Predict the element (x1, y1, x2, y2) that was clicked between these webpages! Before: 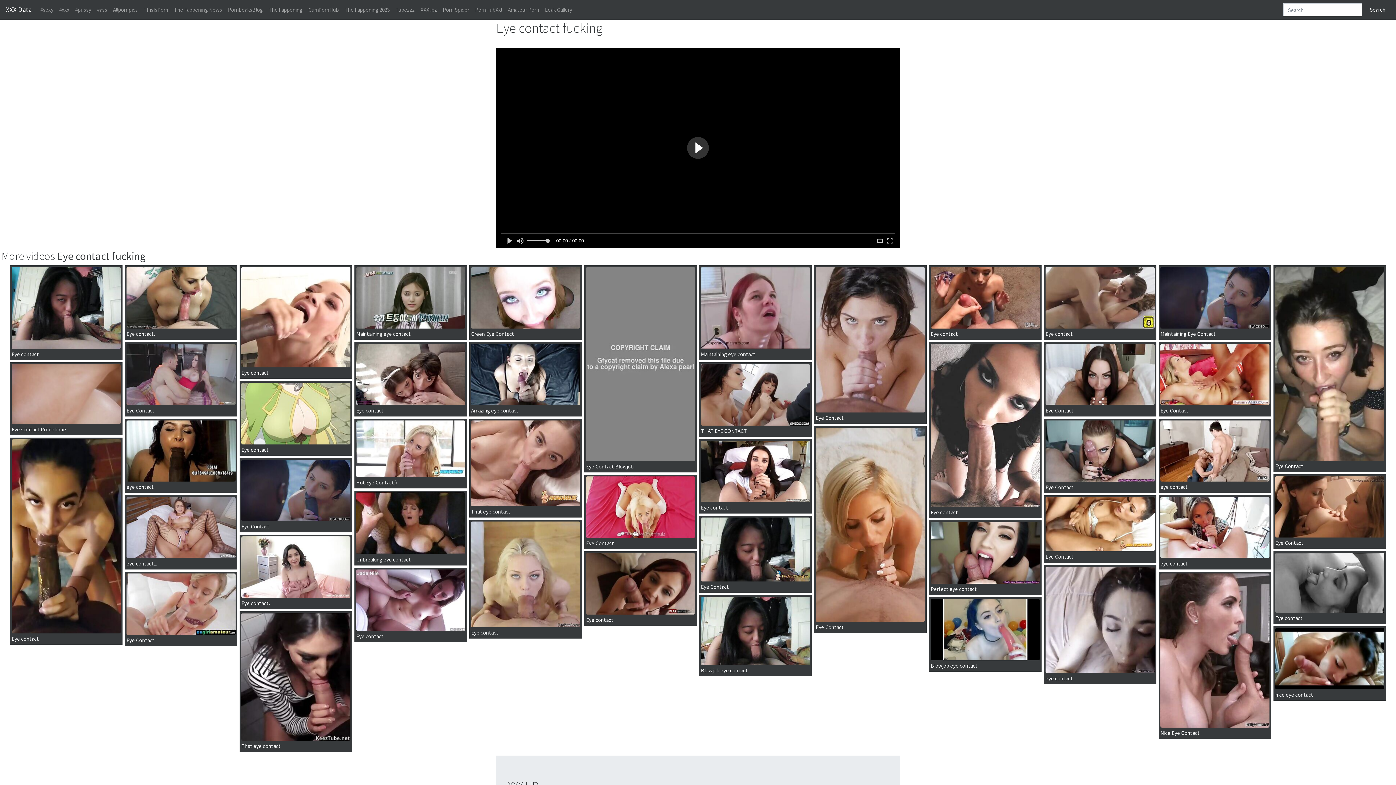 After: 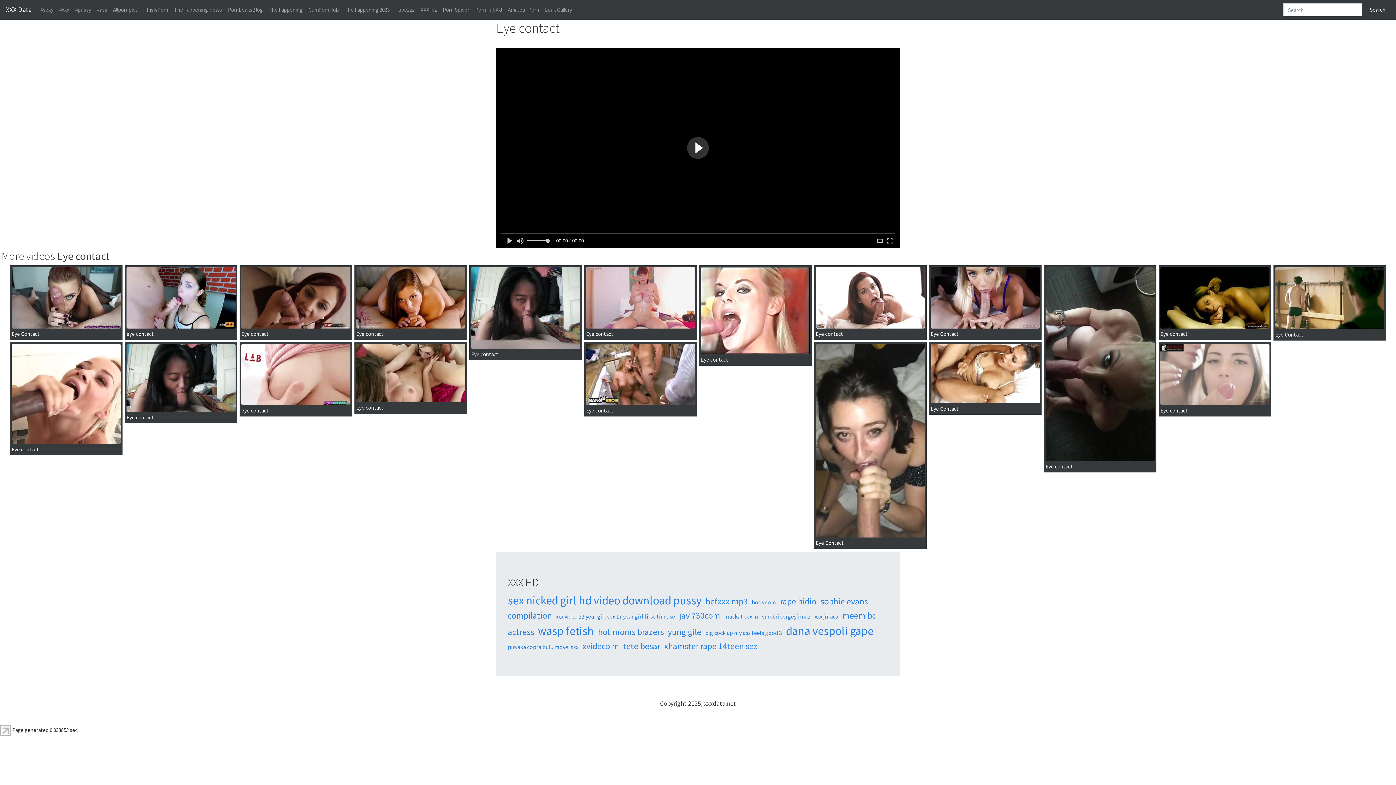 Action: bbox: (10, 439, 122, 633)